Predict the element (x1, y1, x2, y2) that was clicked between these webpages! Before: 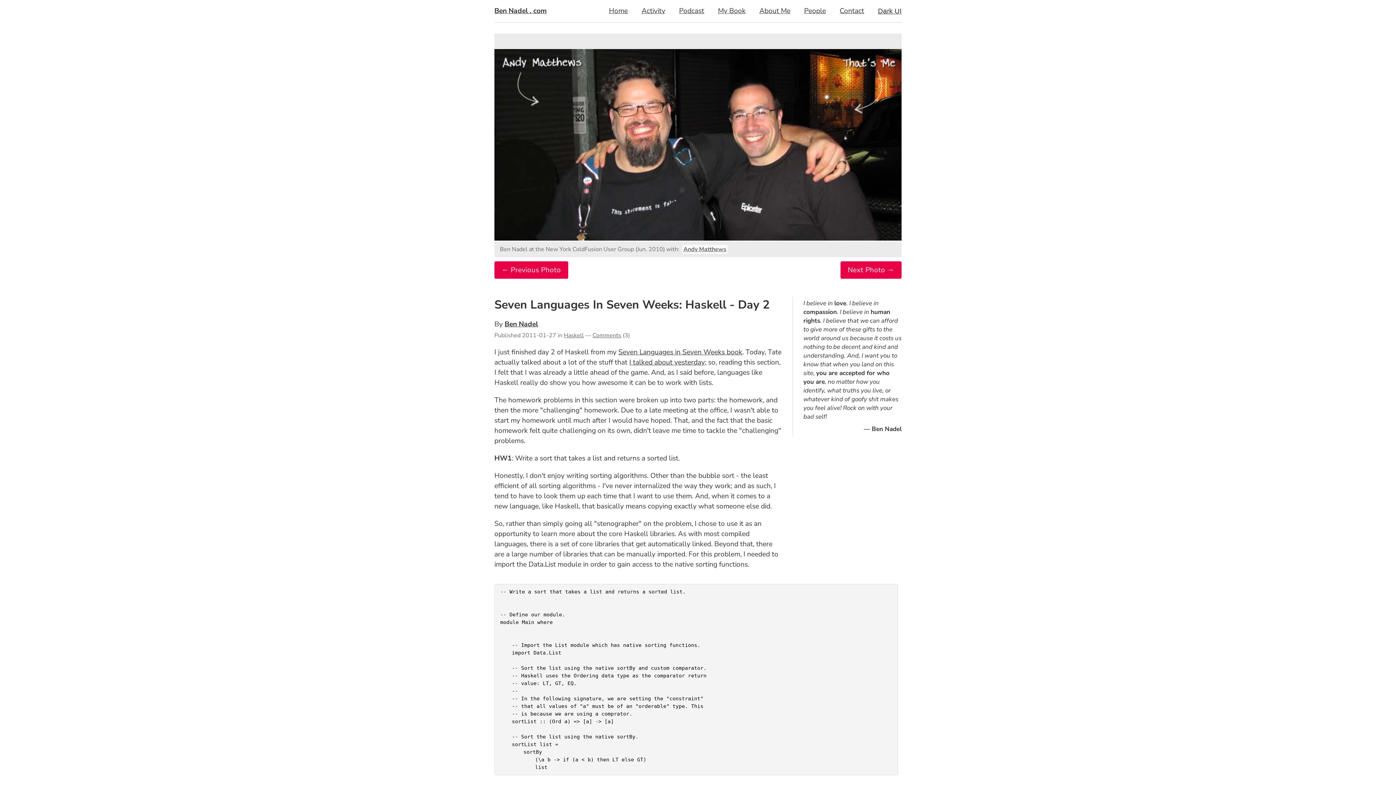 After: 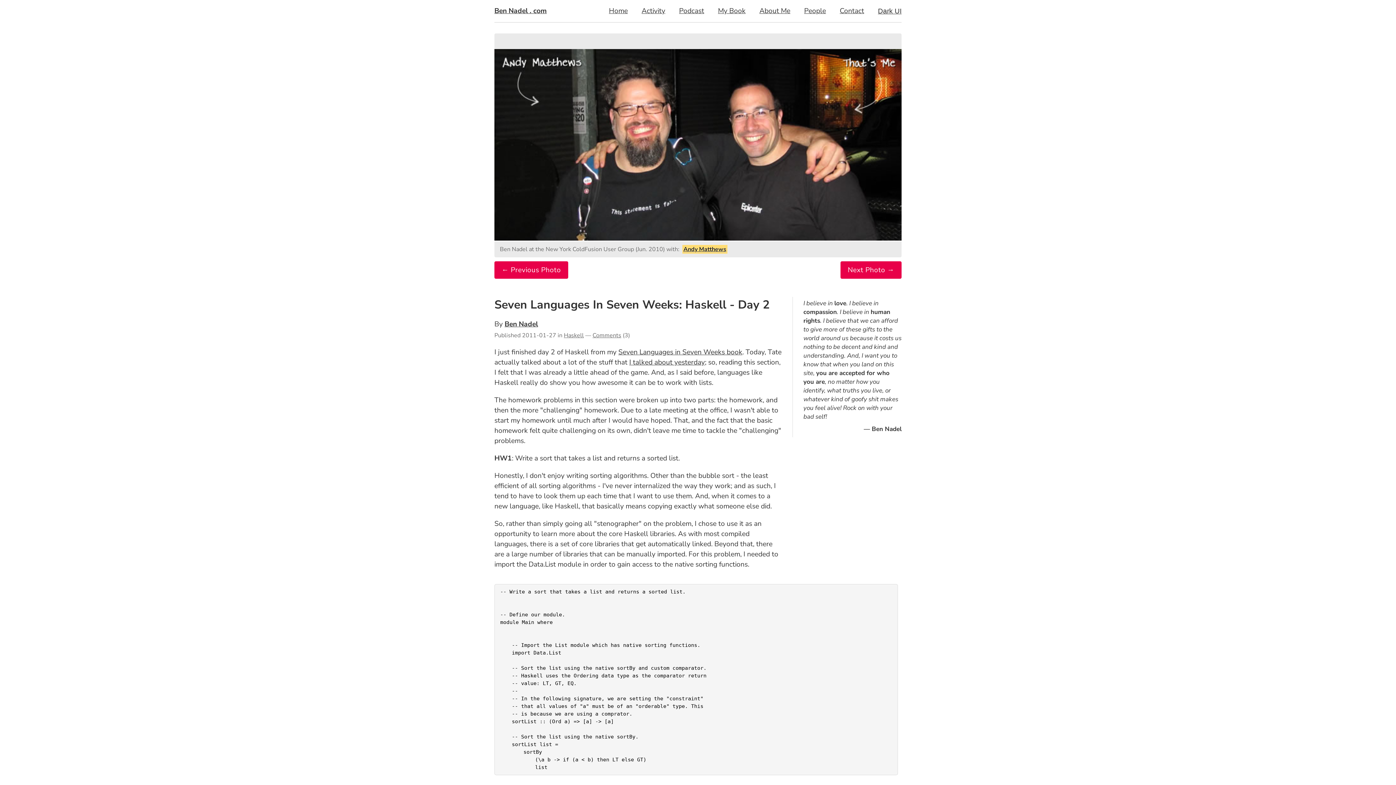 Action: label: Andy Matthews bbox: (683, 245, 726, 253)